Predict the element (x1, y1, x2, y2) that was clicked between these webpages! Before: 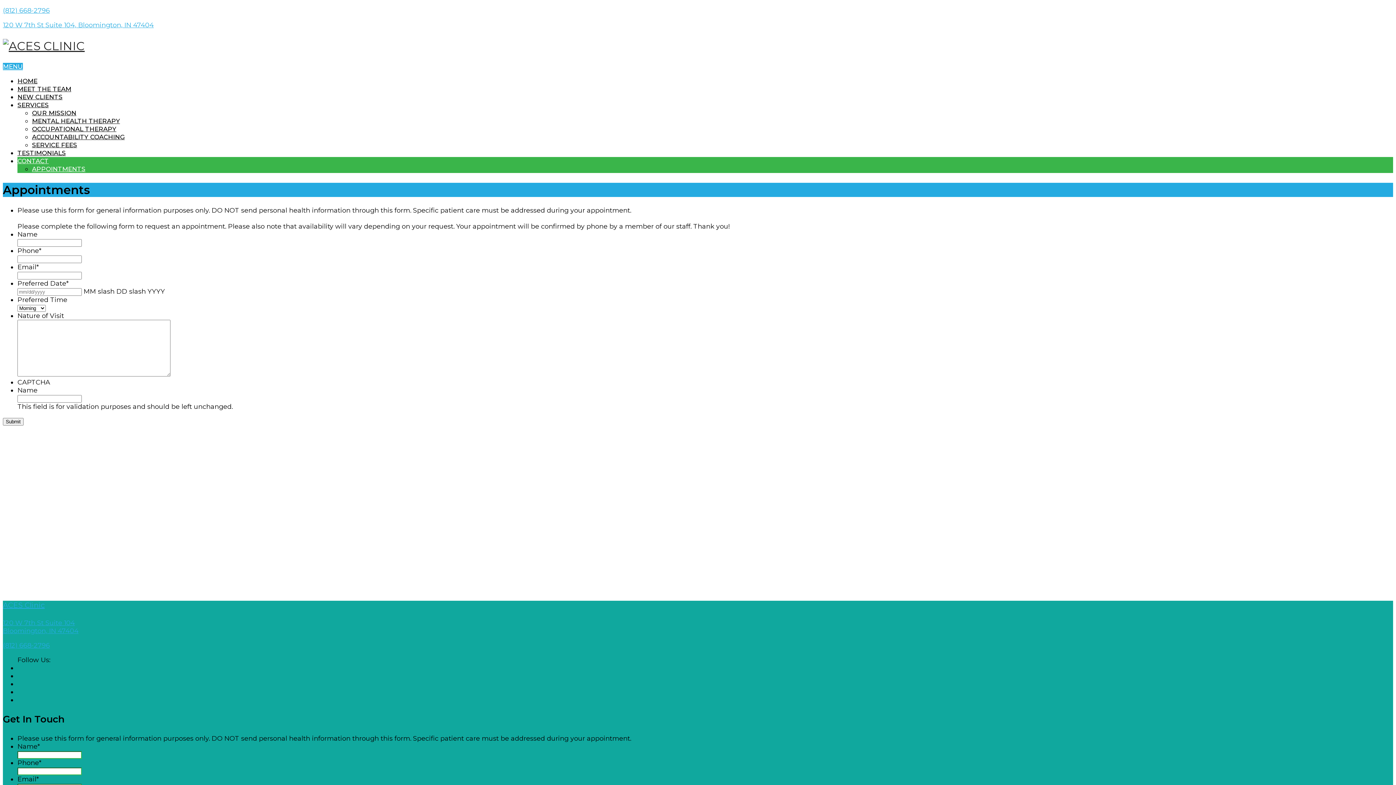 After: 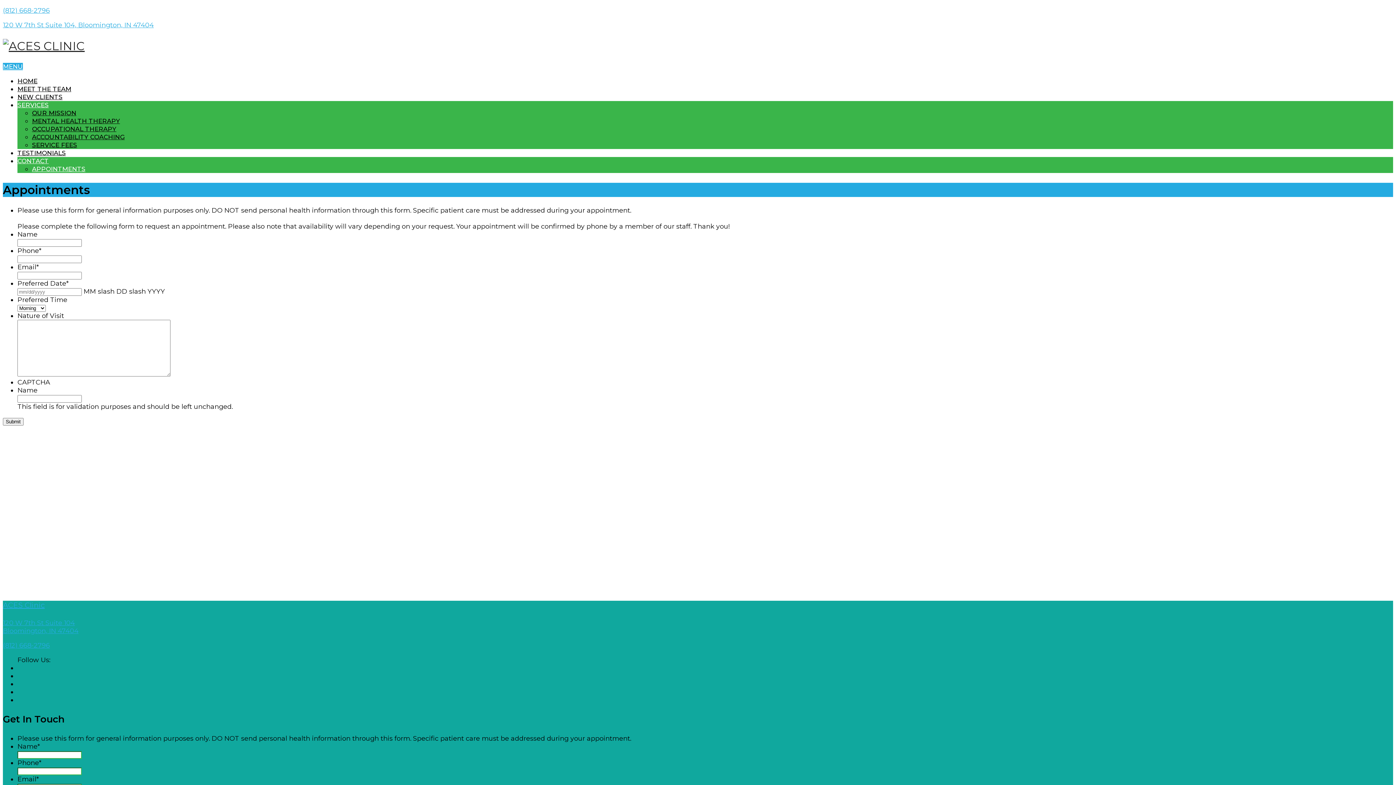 Action: bbox: (17, 101, 48, 108) label: SERVICES